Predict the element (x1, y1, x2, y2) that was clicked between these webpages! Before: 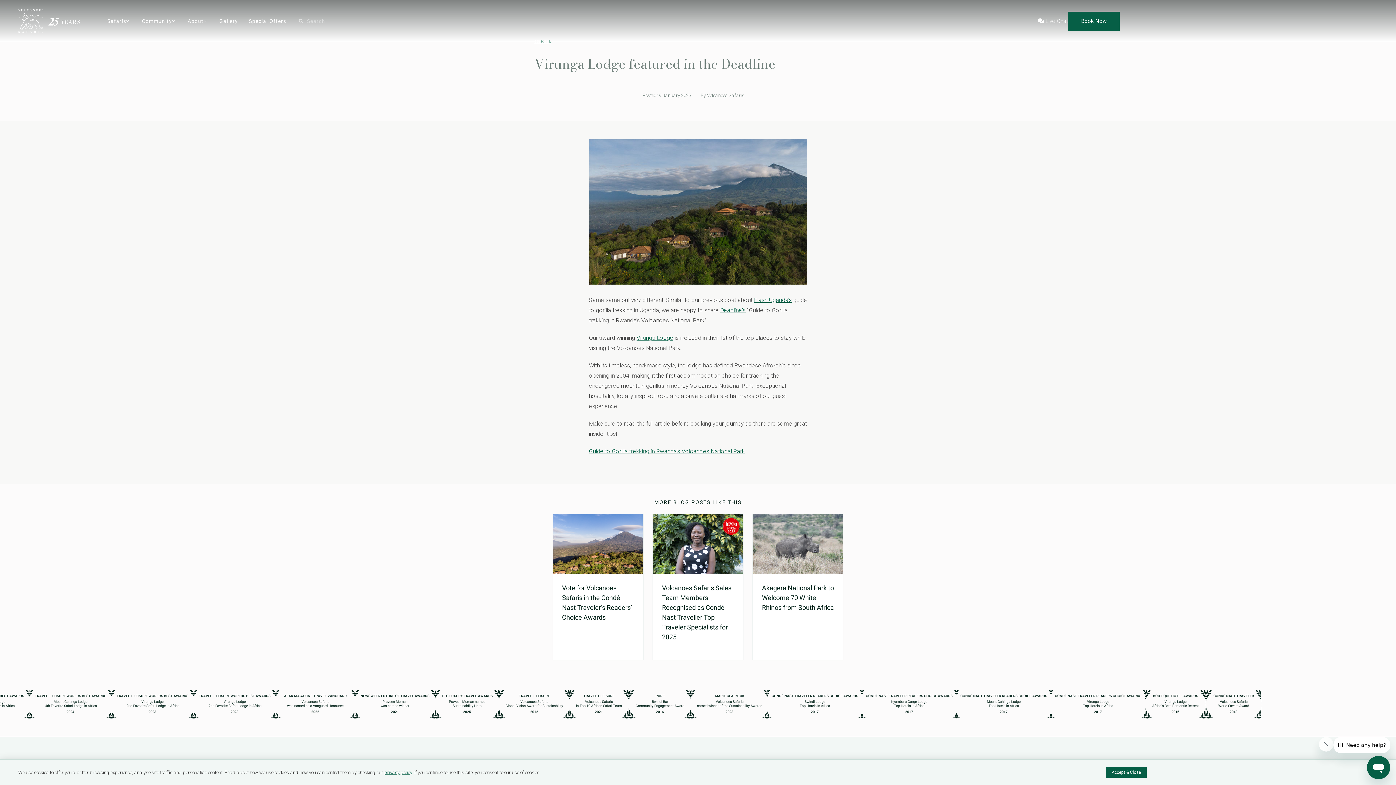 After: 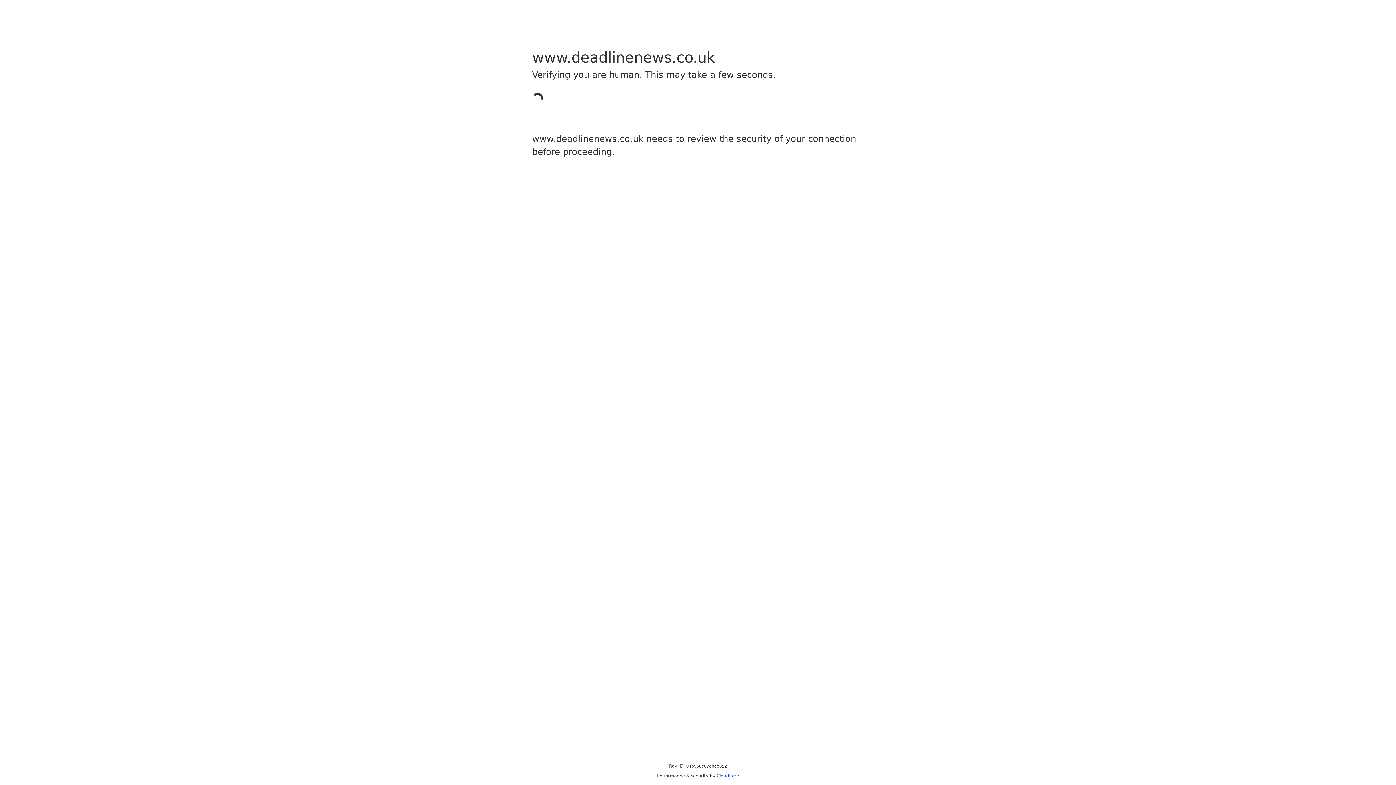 Action: label: Guide to Gorilla trekking in Rwanda’s Volcanoes National Park bbox: (589, 448, 745, 454)